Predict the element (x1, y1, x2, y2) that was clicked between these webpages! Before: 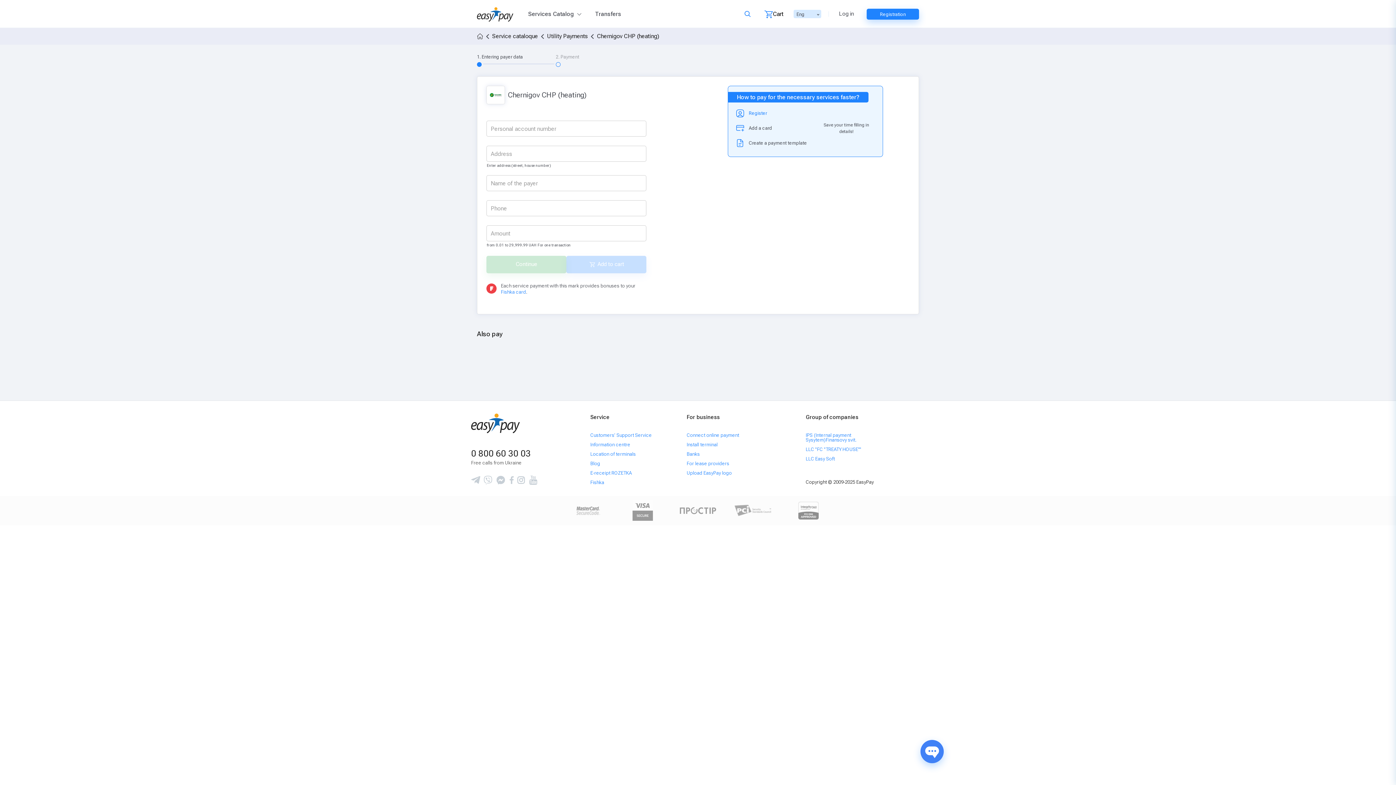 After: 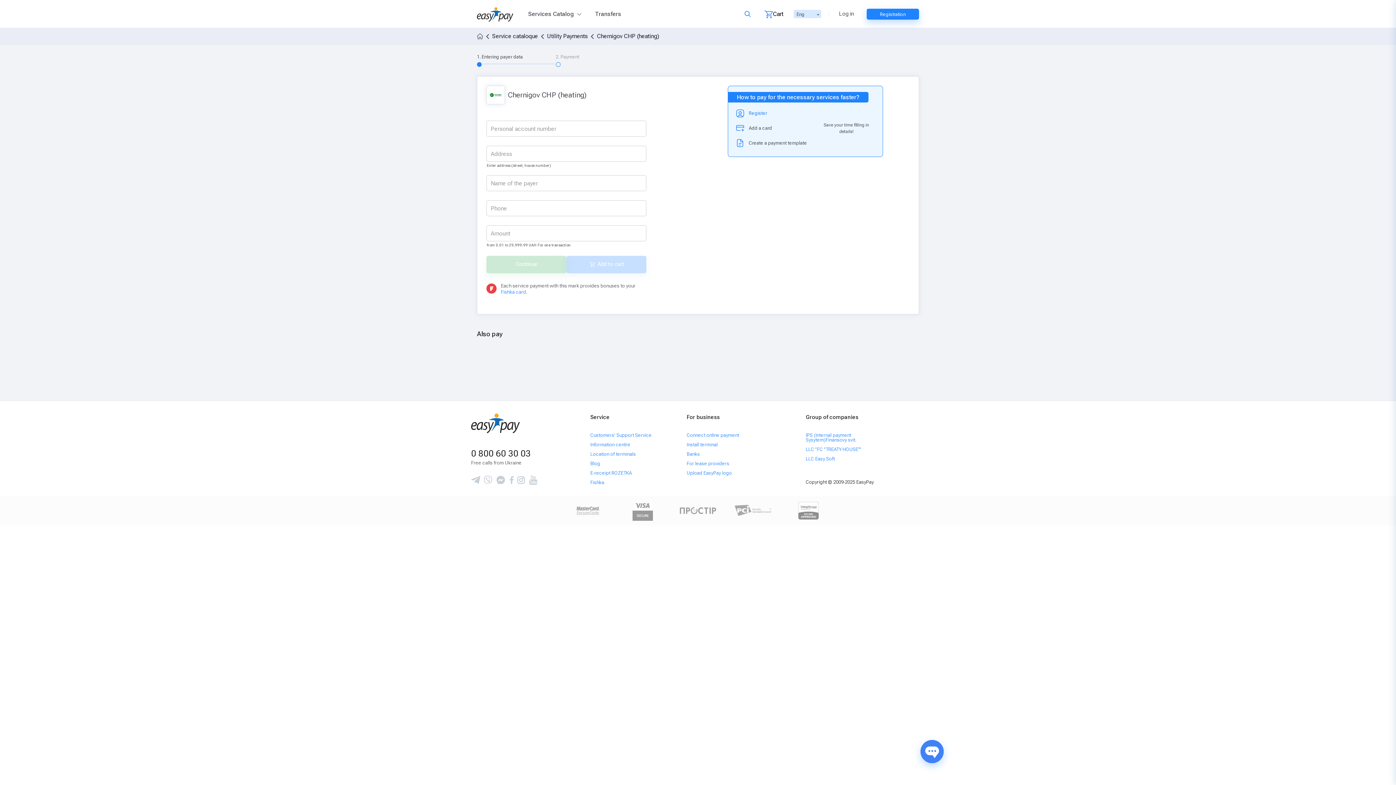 Action: label: Services Catalog bbox: (523, 8, 583, 19)